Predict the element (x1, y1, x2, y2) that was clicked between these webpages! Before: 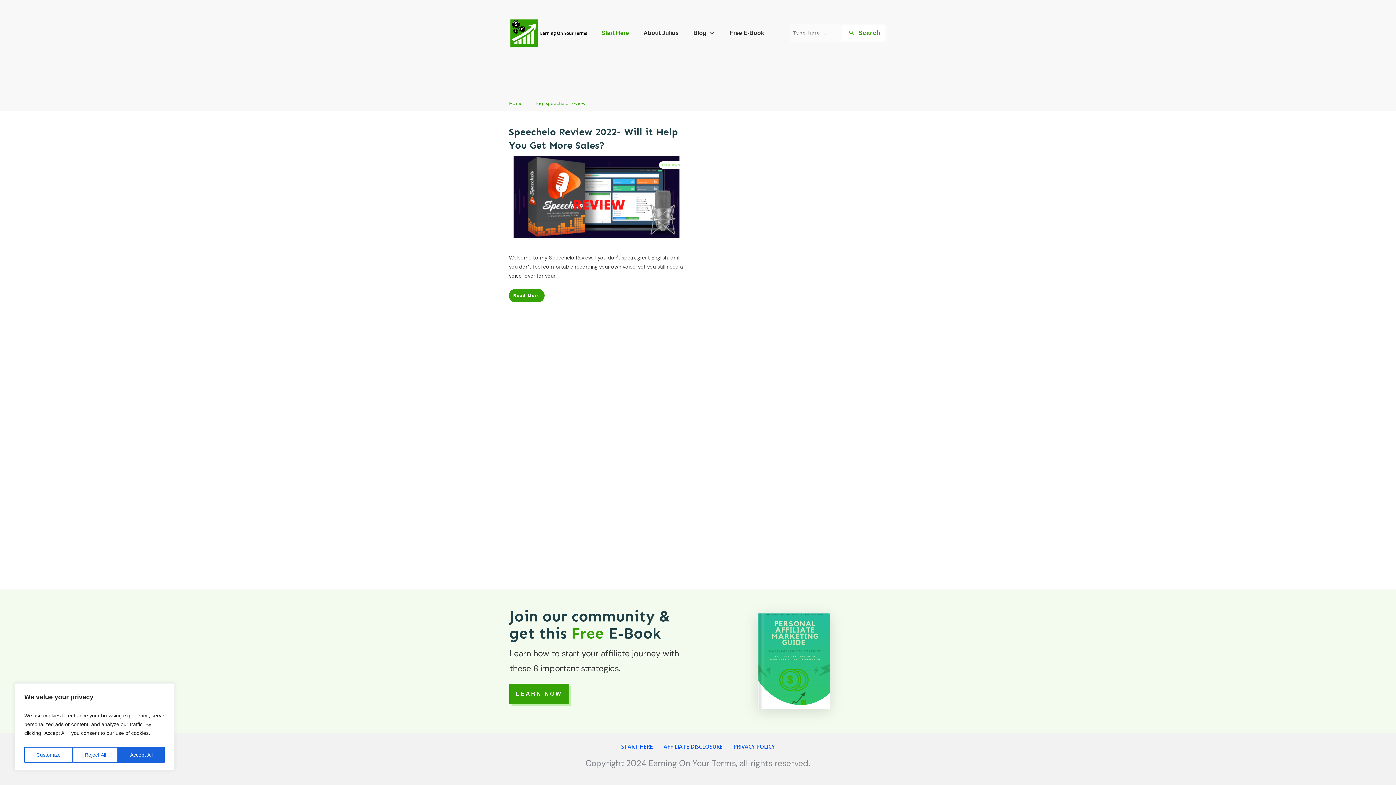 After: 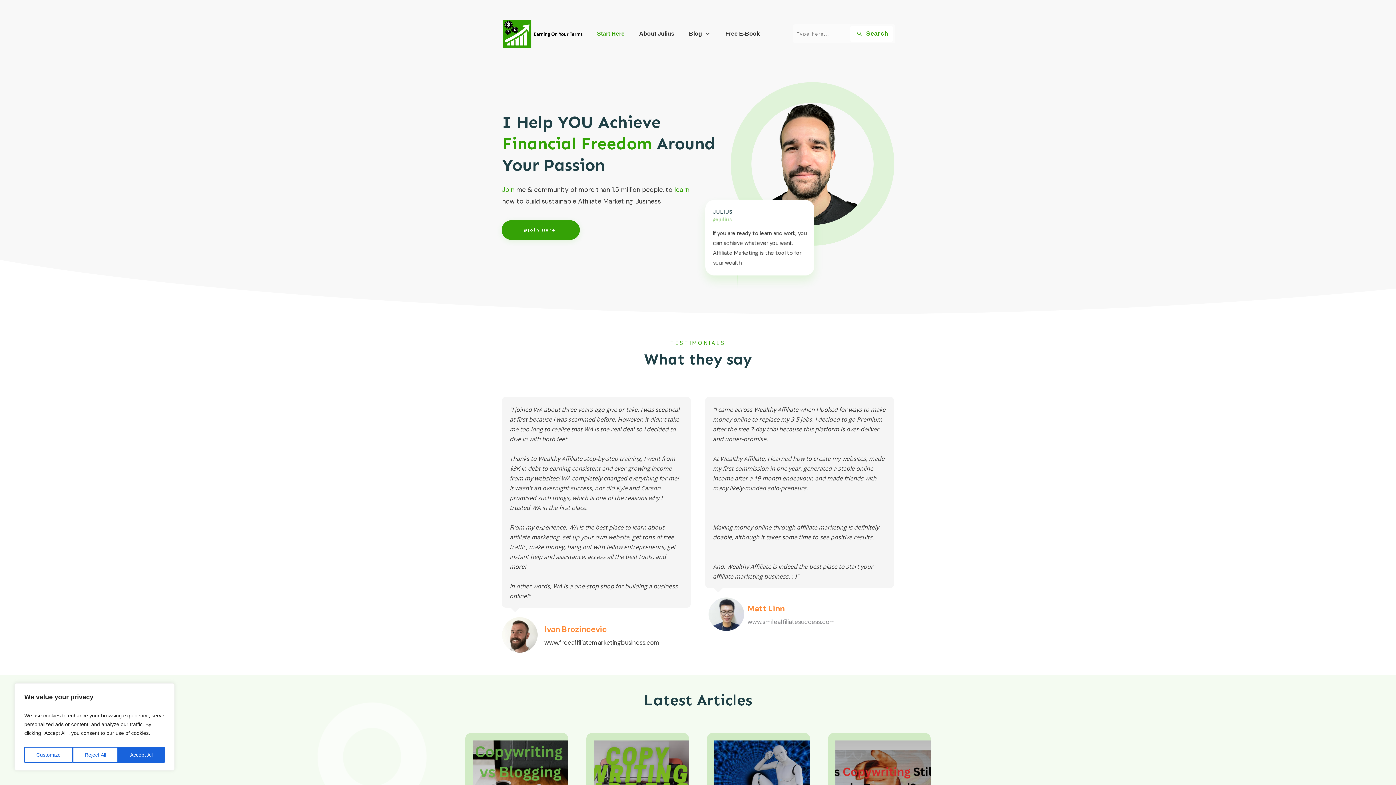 Action: label: Search bbox: (842, 24, 885, 40)